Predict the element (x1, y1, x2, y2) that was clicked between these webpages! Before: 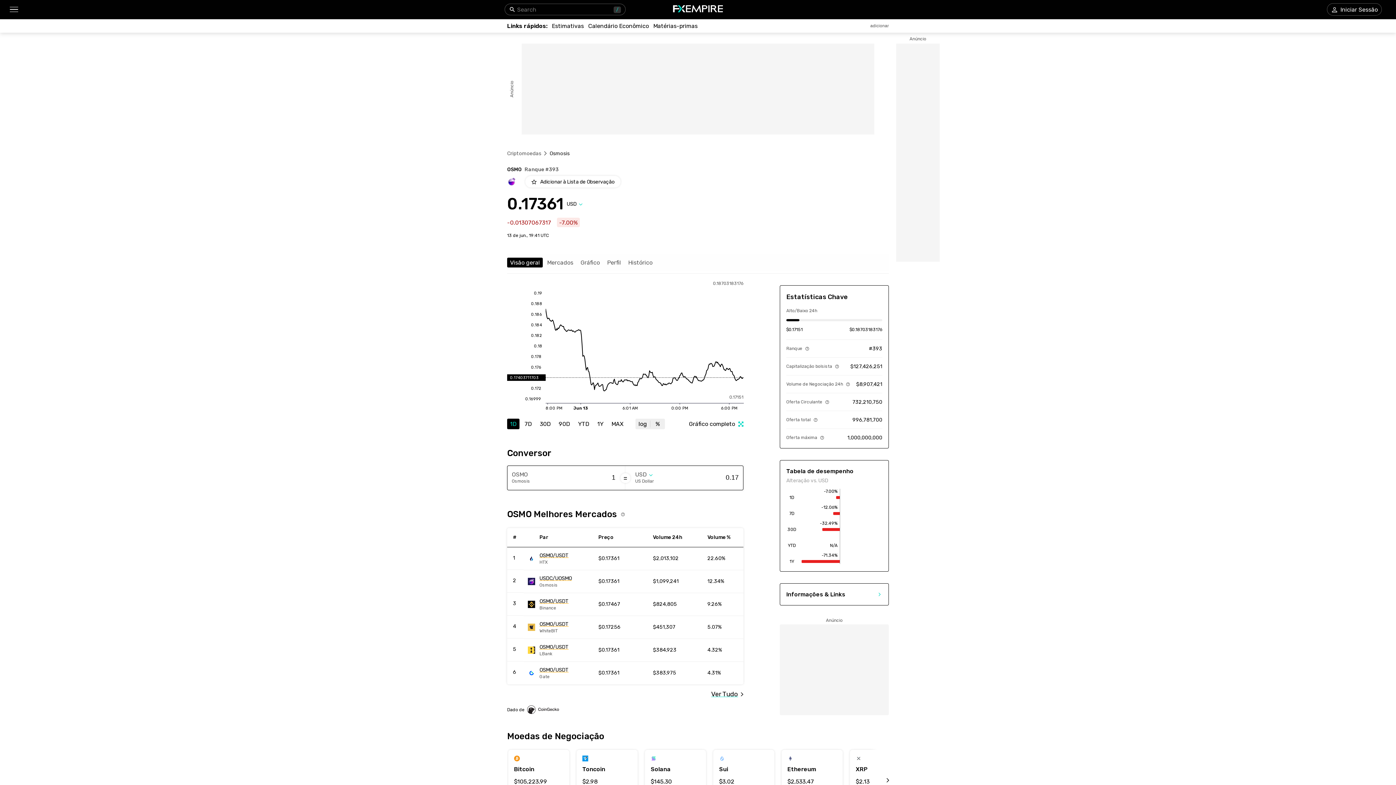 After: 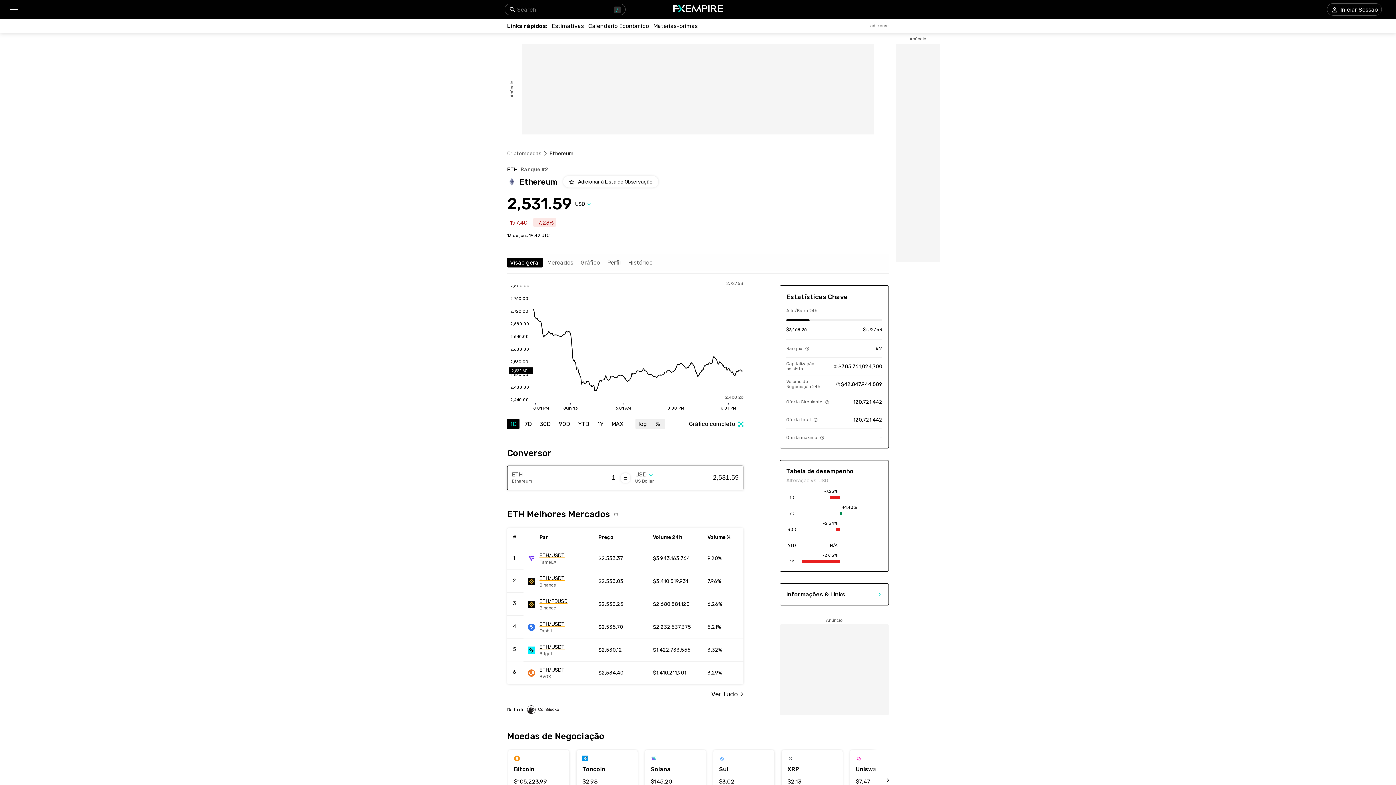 Action: bbox: (787, 761, 837, 773) label: Ethereum